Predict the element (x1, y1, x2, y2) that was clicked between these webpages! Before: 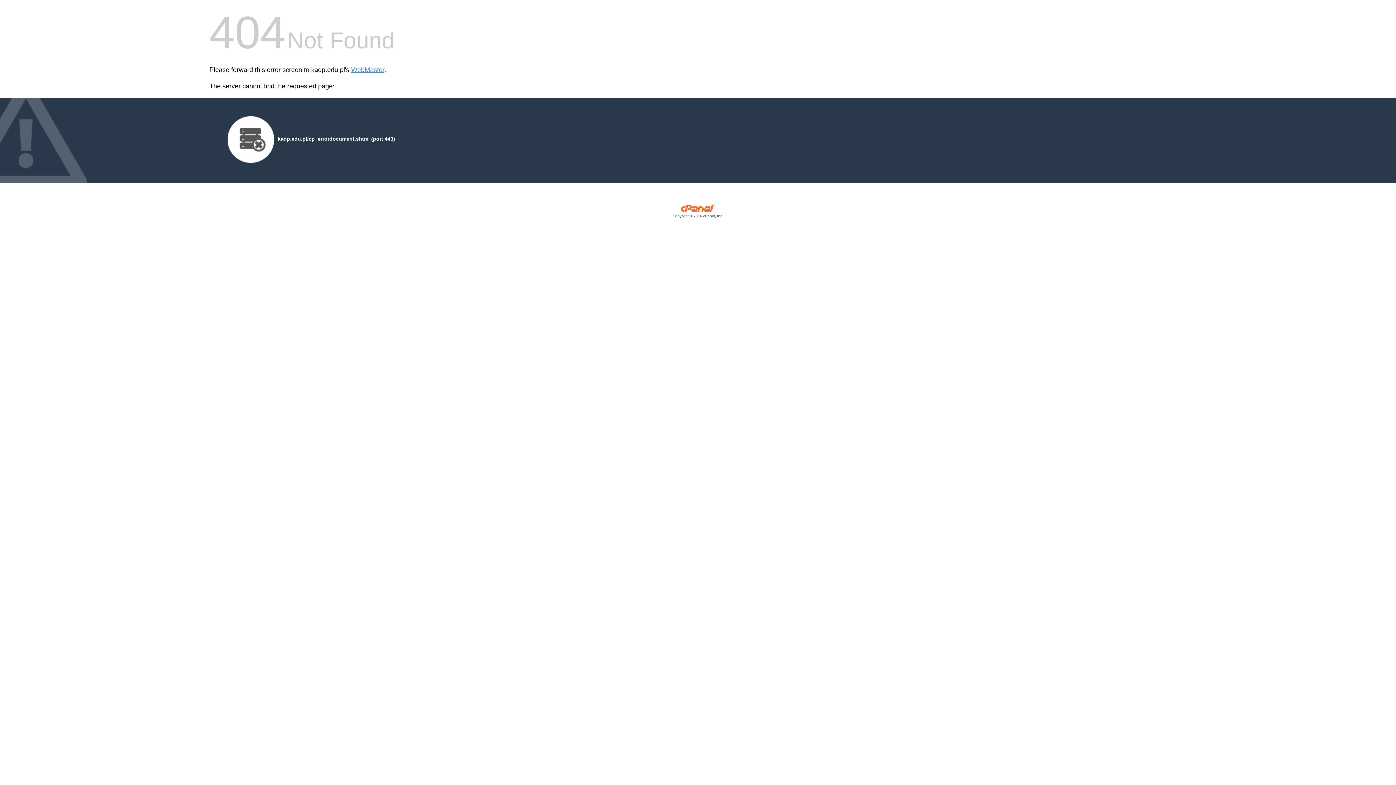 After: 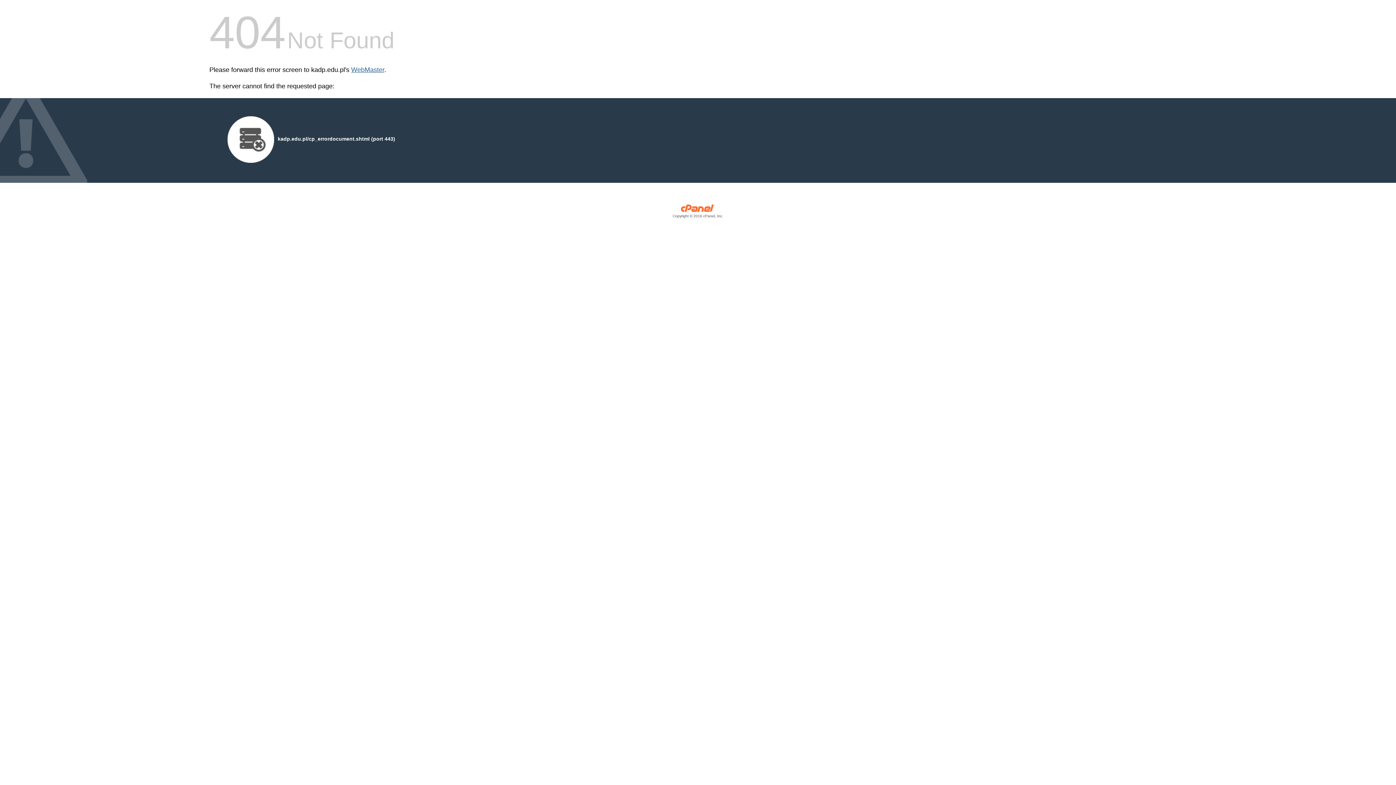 Action: bbox: (351, 66, 384, 73) label: WebMaster